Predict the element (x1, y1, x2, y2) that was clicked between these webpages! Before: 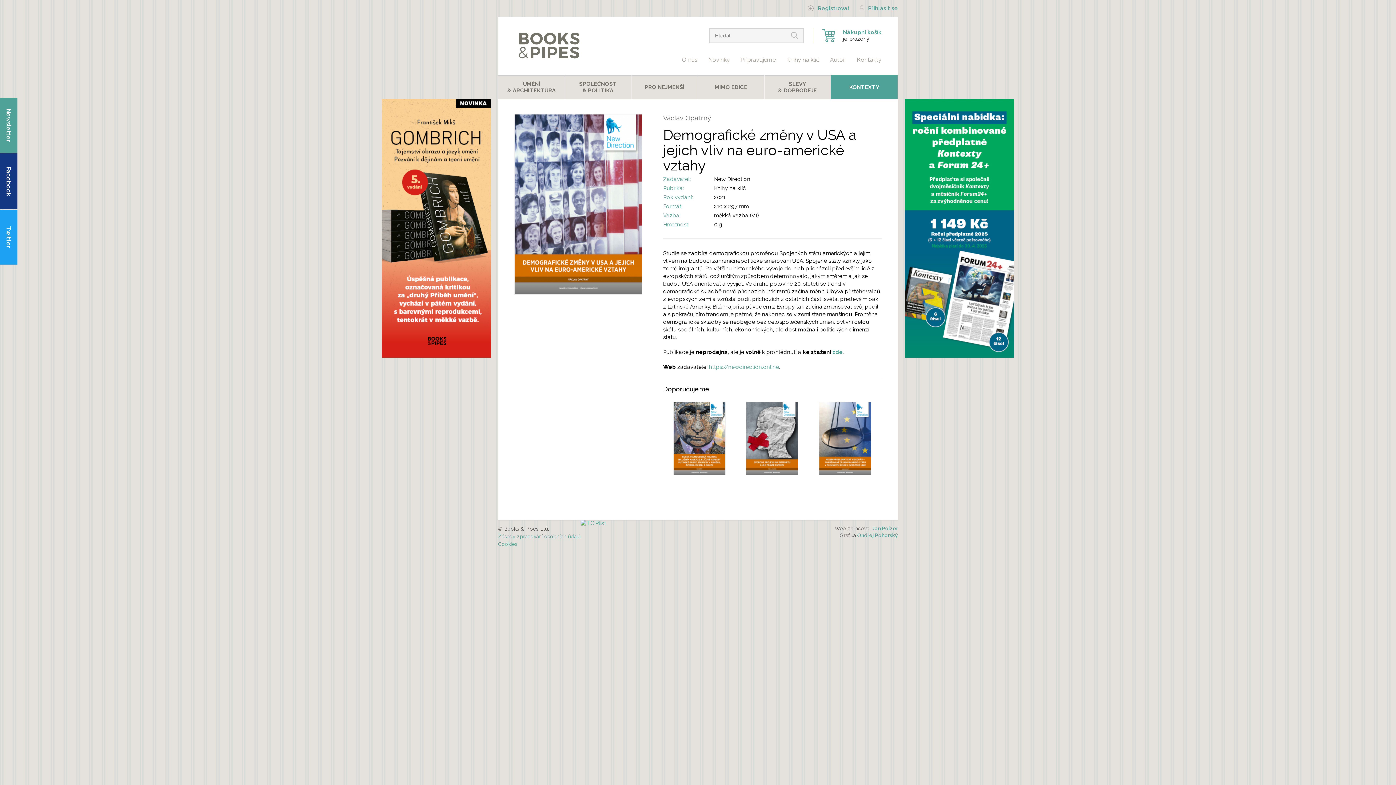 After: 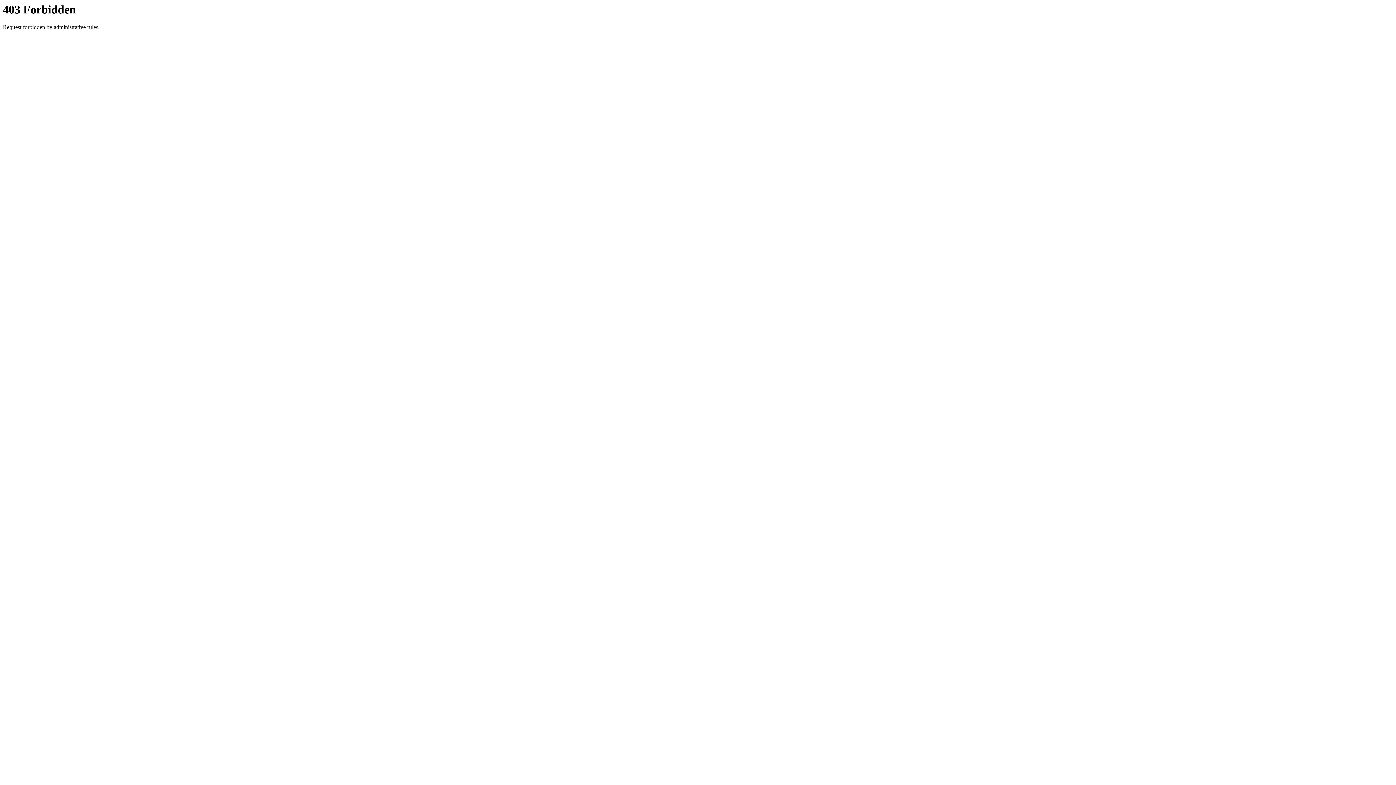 Action: label: https://newdirection.online bbox: (709, 364, 779, 370)